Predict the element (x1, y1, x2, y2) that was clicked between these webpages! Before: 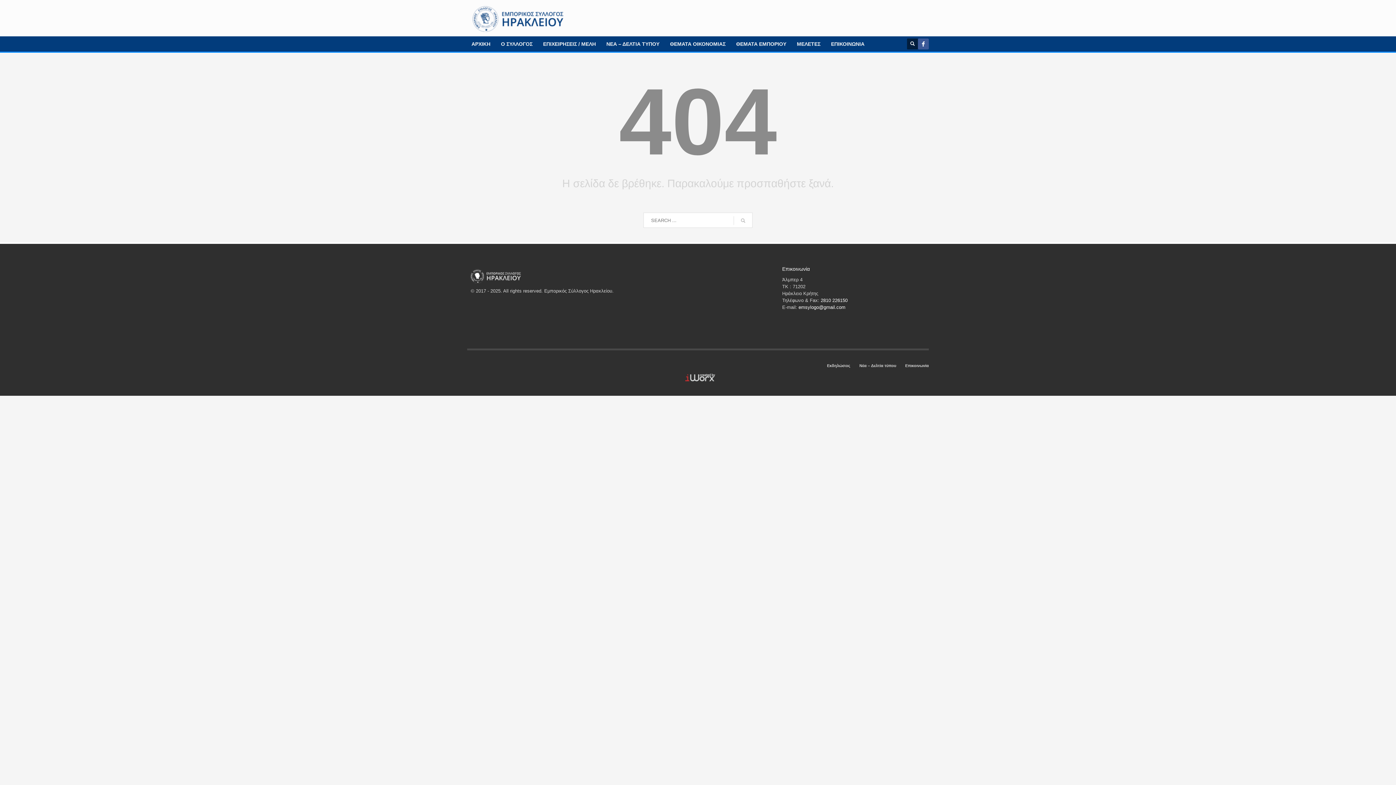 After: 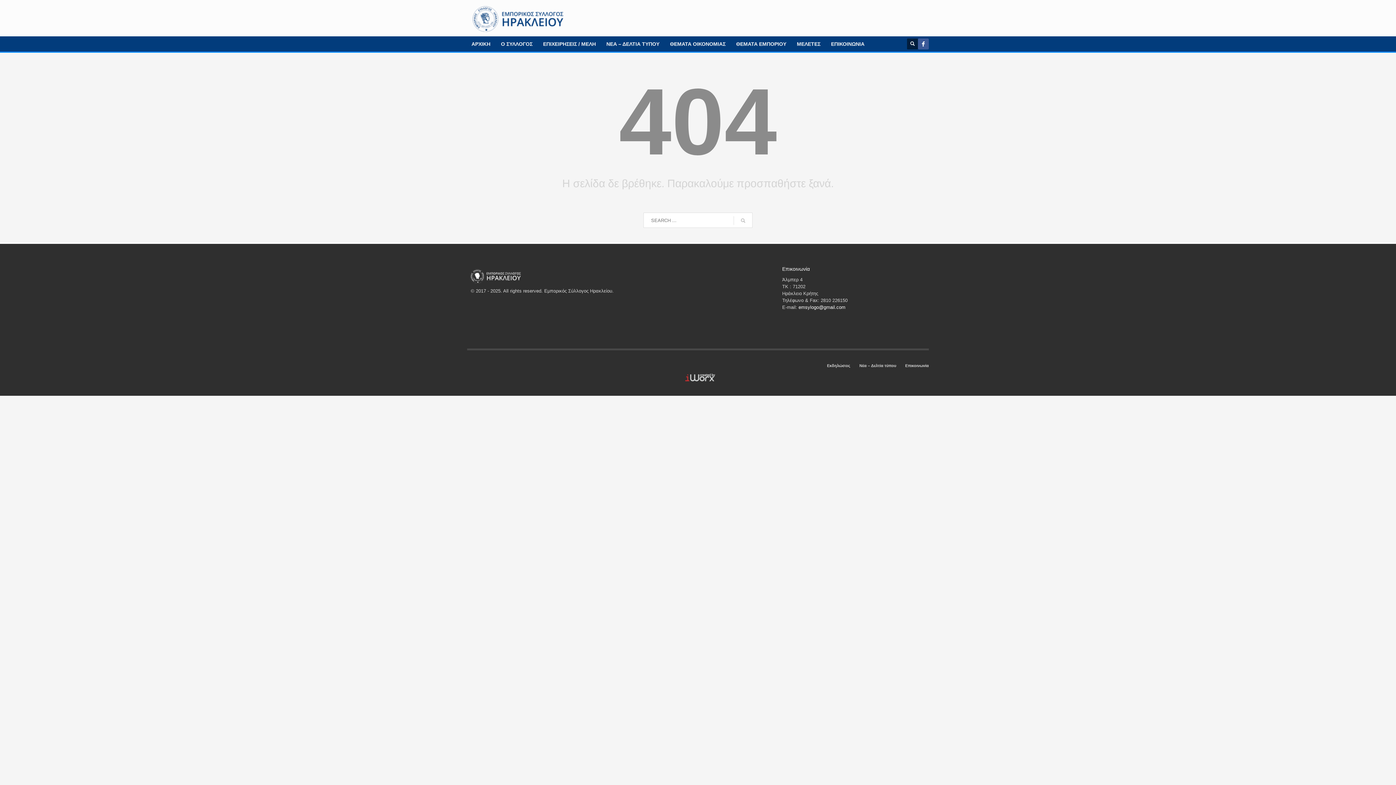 Action: label: 2810 226150 bbox: (820, 297, 847, 303)